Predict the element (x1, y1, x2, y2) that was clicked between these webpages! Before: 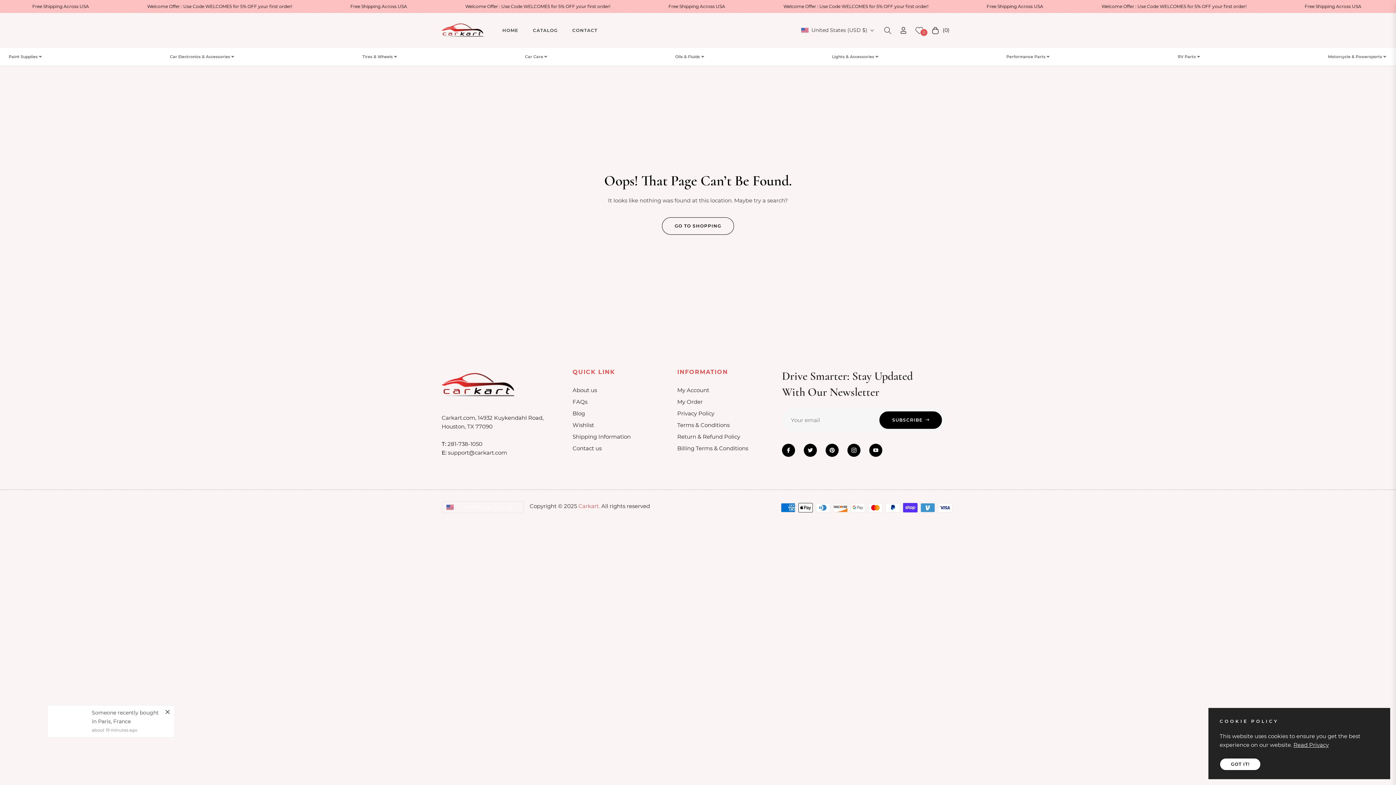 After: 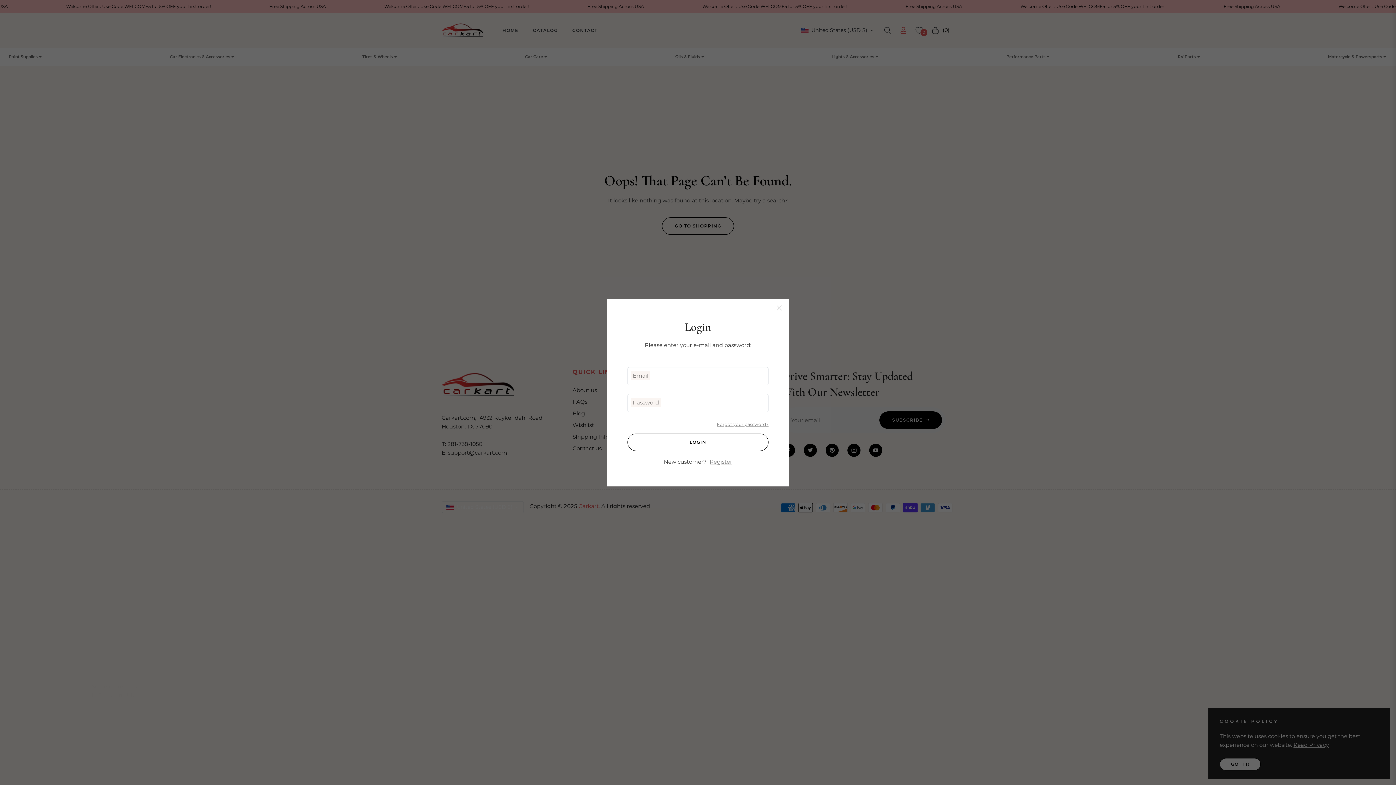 Action: bbox: (896, 21, 911, 39) label: login